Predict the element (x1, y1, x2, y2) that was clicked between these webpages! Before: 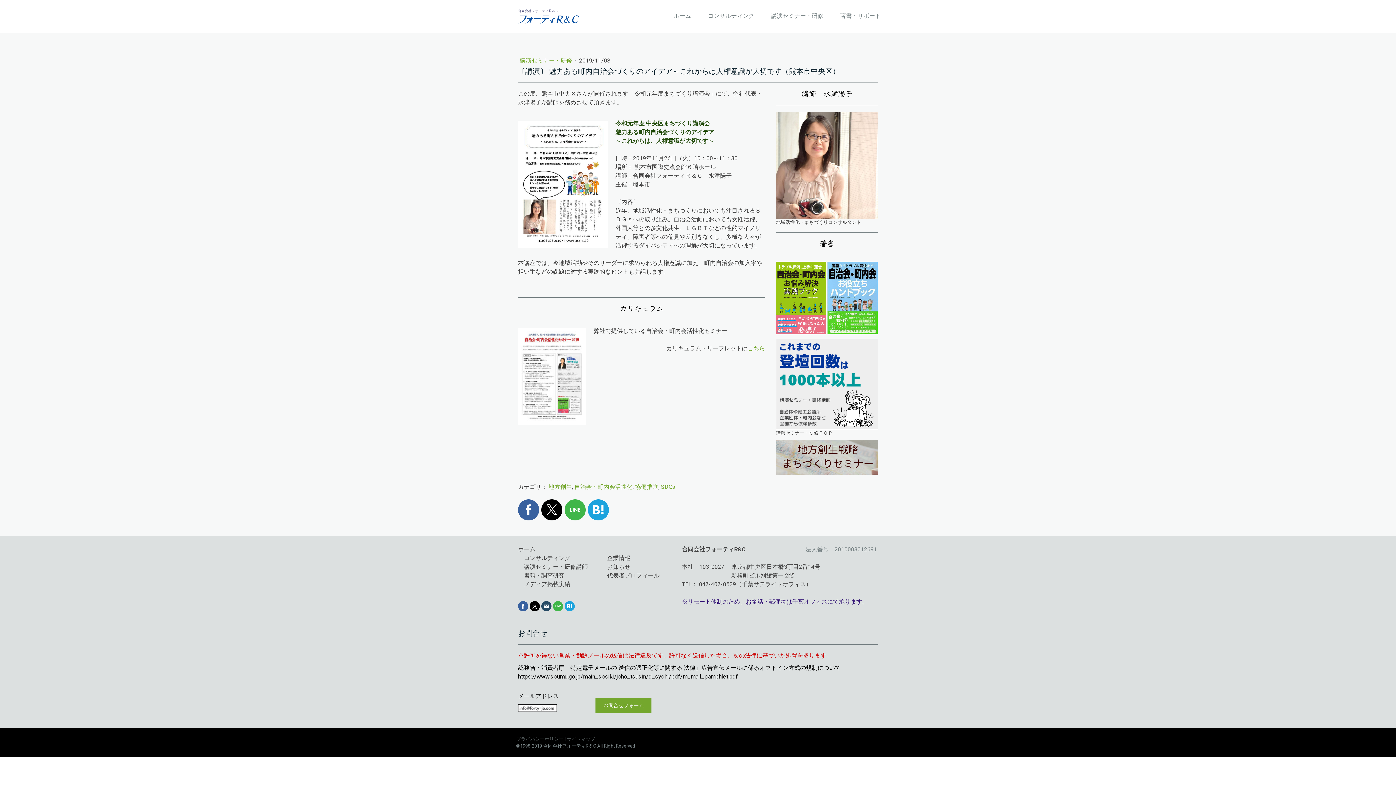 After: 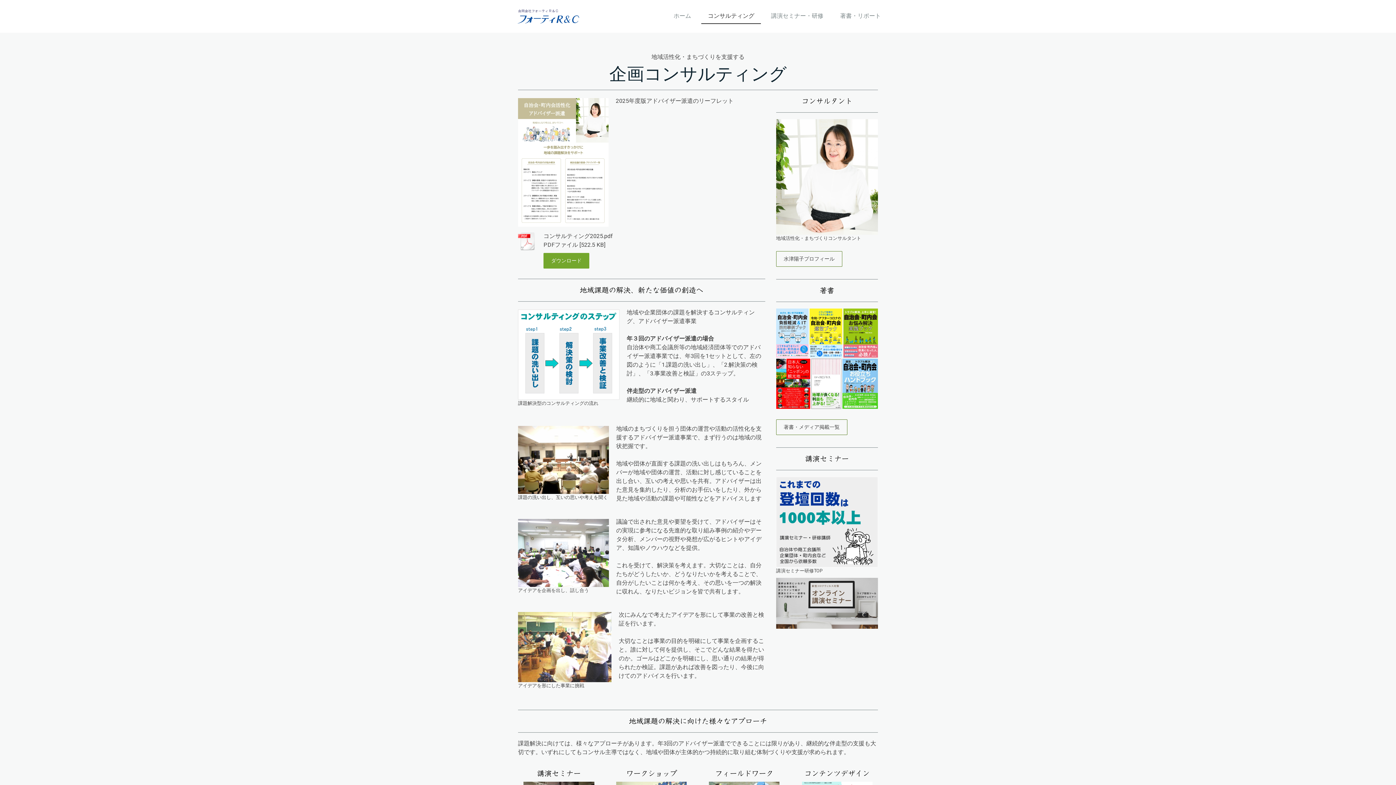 Action: label: コンサルティング bbox: (701, 8, 761, 24)